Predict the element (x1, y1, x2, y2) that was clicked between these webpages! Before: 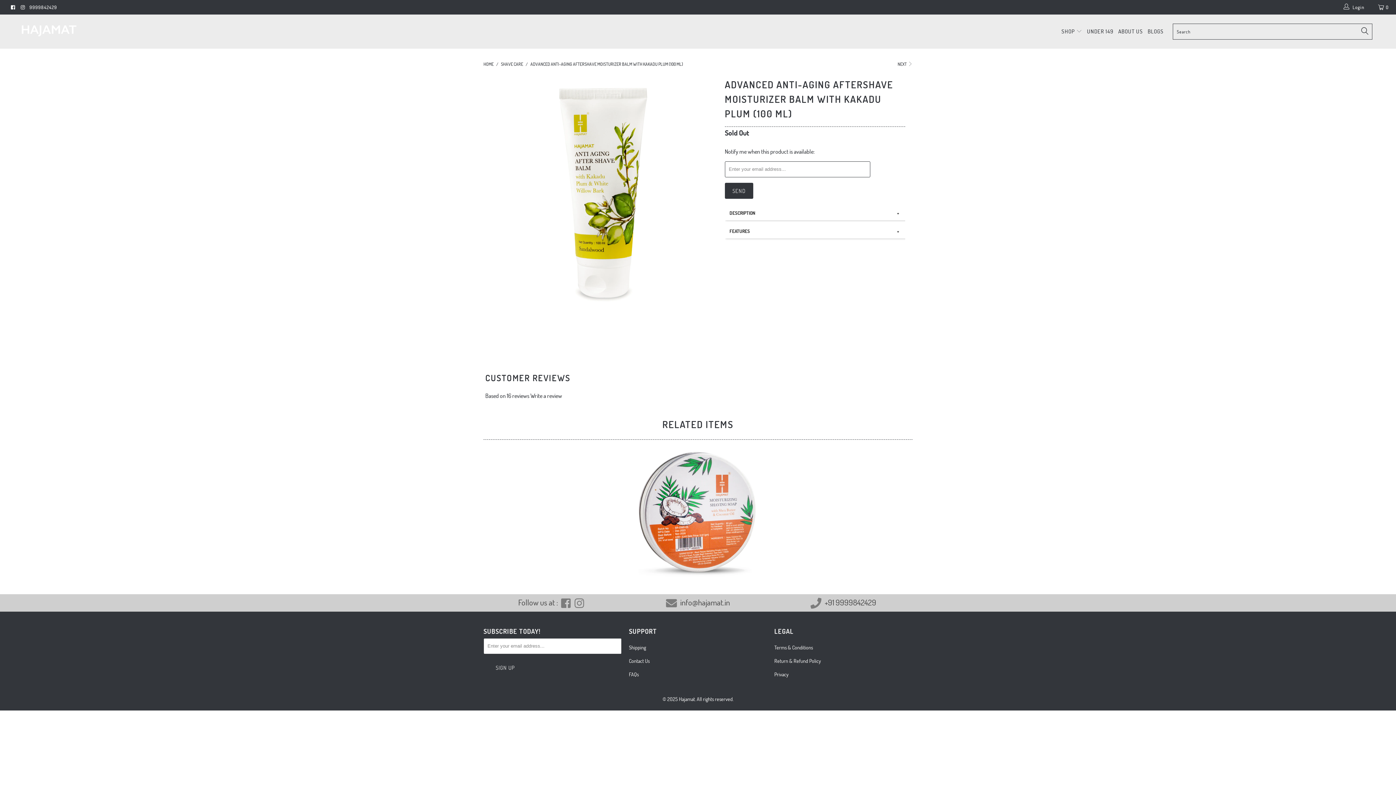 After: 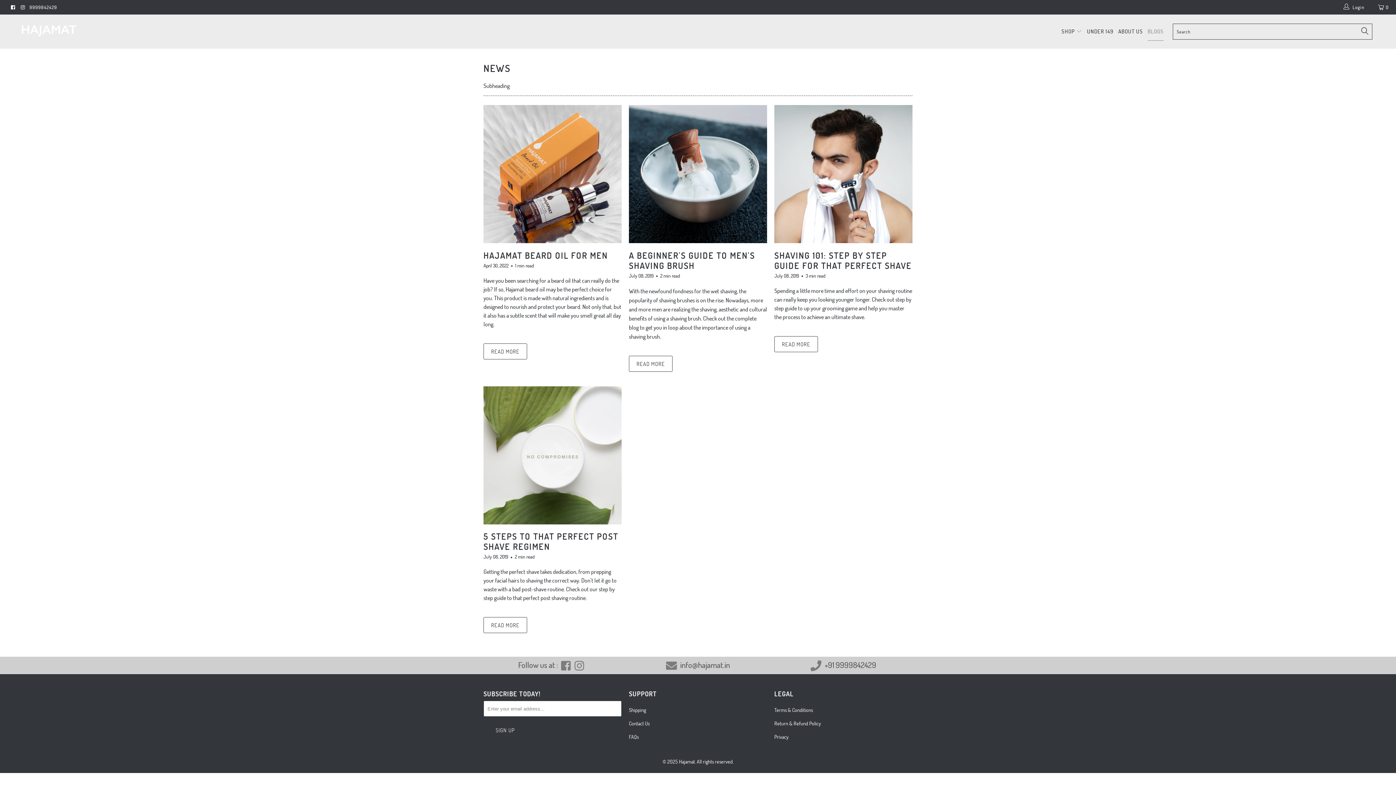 Action: label: BLOGS bbox: (1147, 22, 1163, 40)